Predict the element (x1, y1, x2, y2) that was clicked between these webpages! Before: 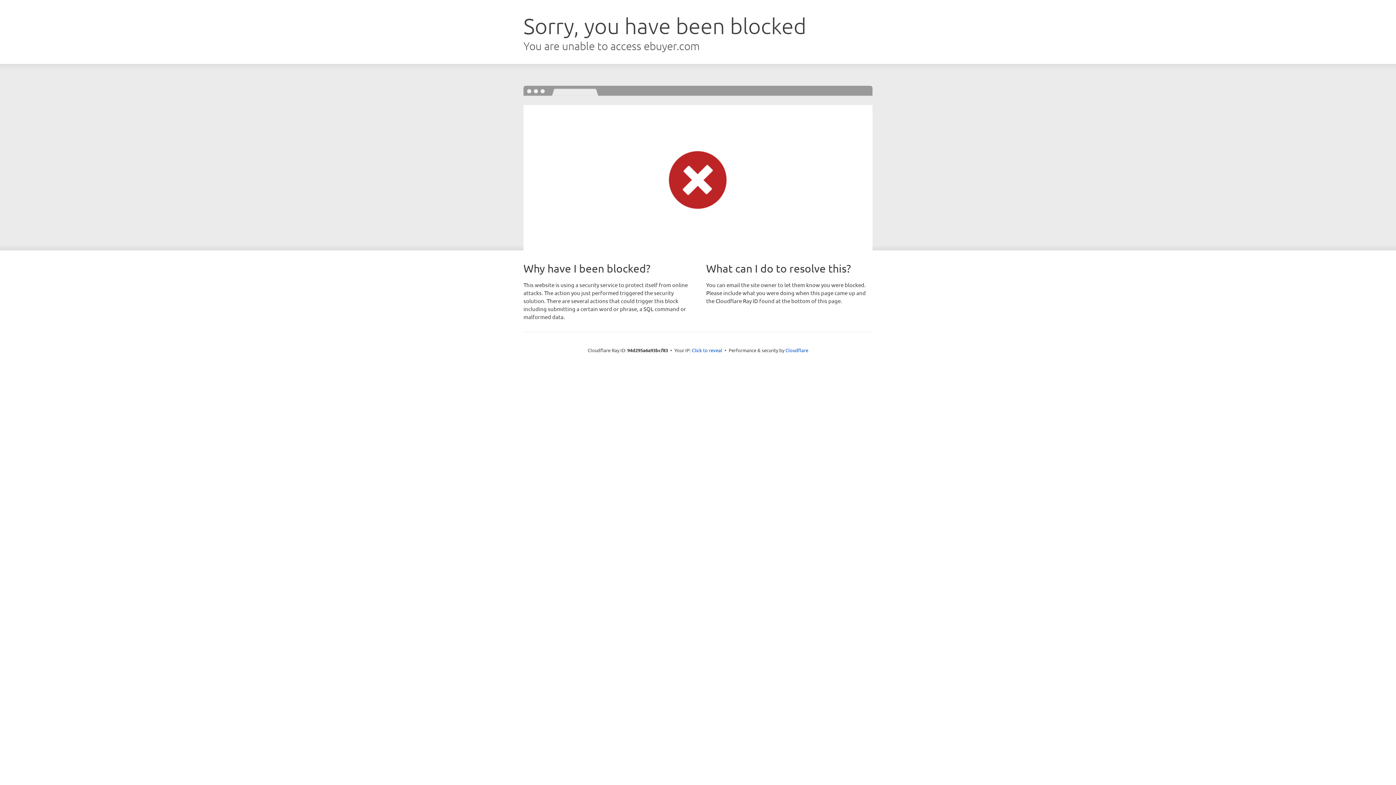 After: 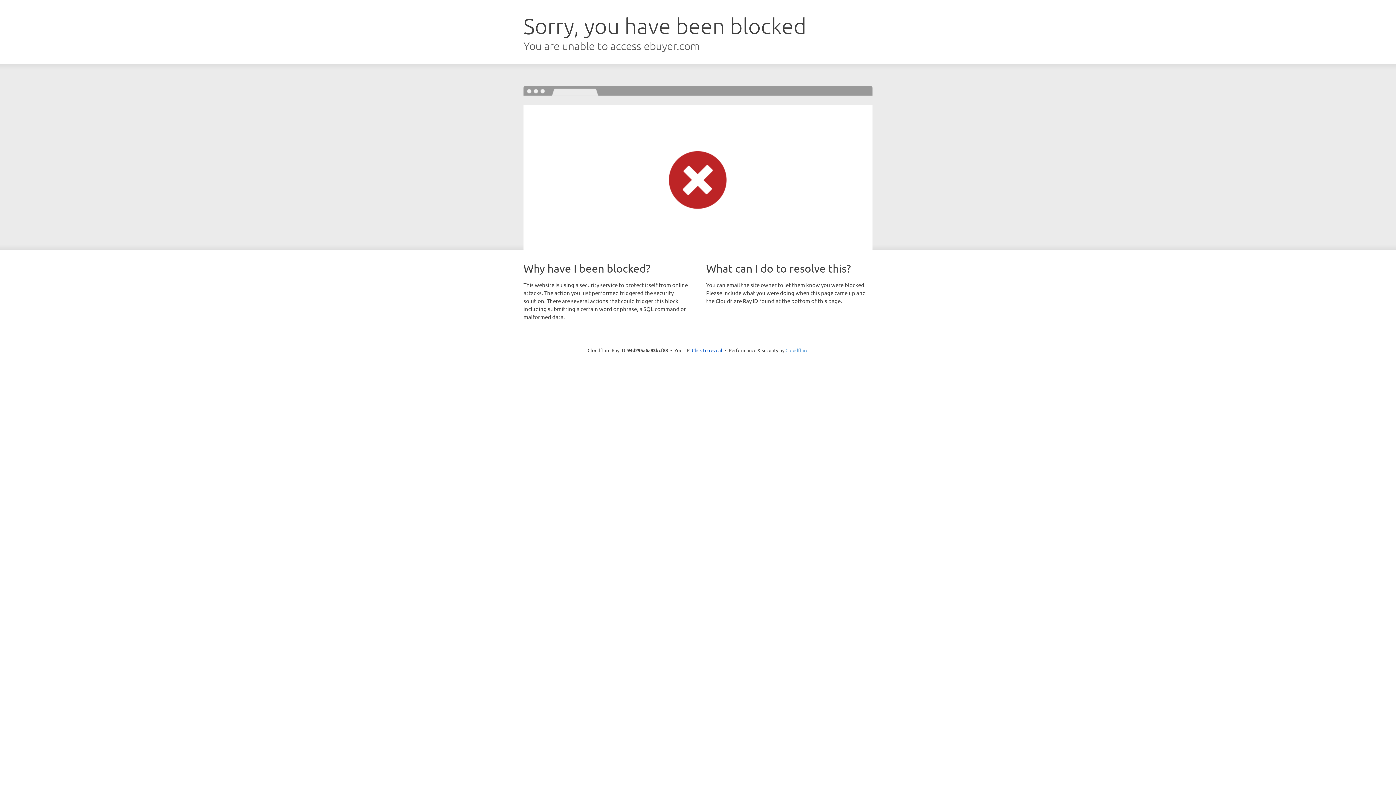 Action: bbox: (785, 347, 808, 353) label: Cloudflare